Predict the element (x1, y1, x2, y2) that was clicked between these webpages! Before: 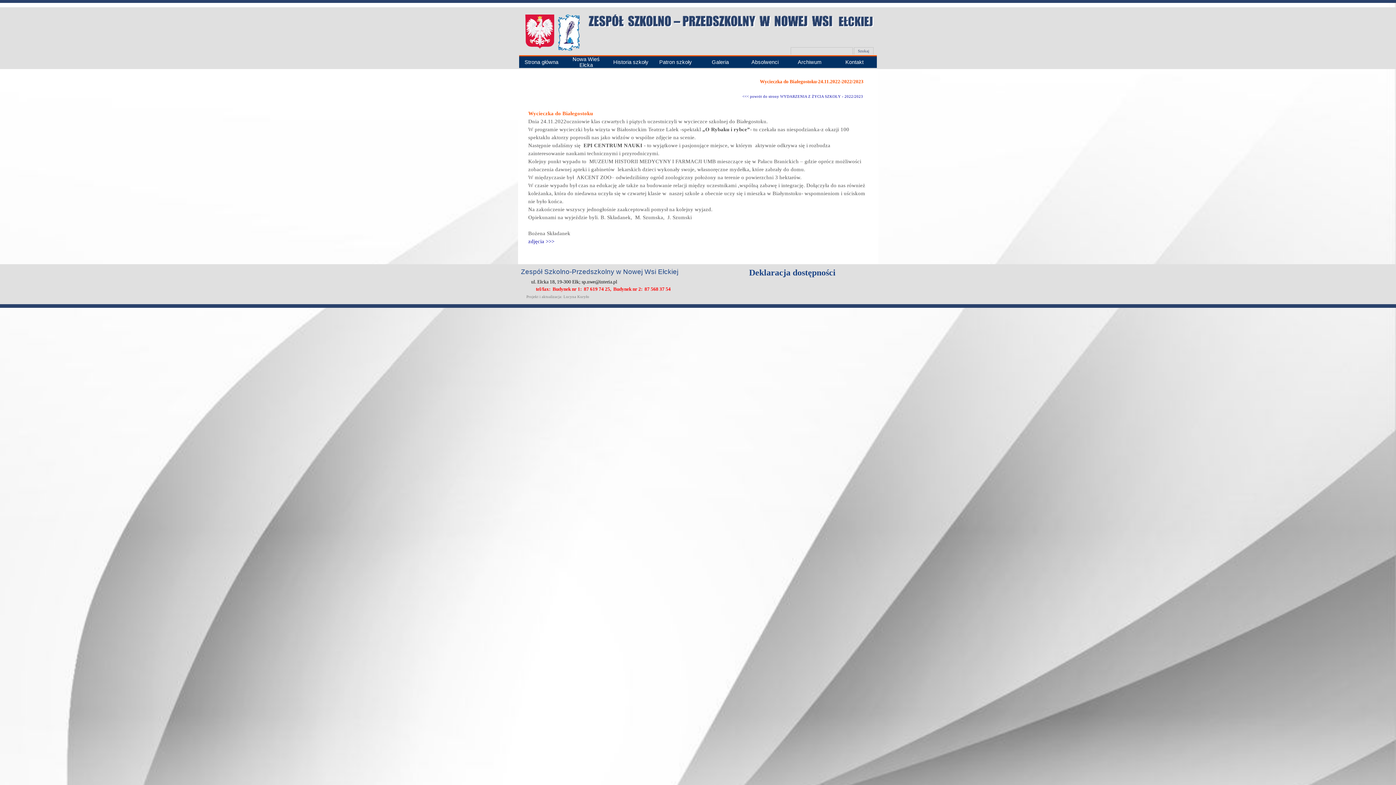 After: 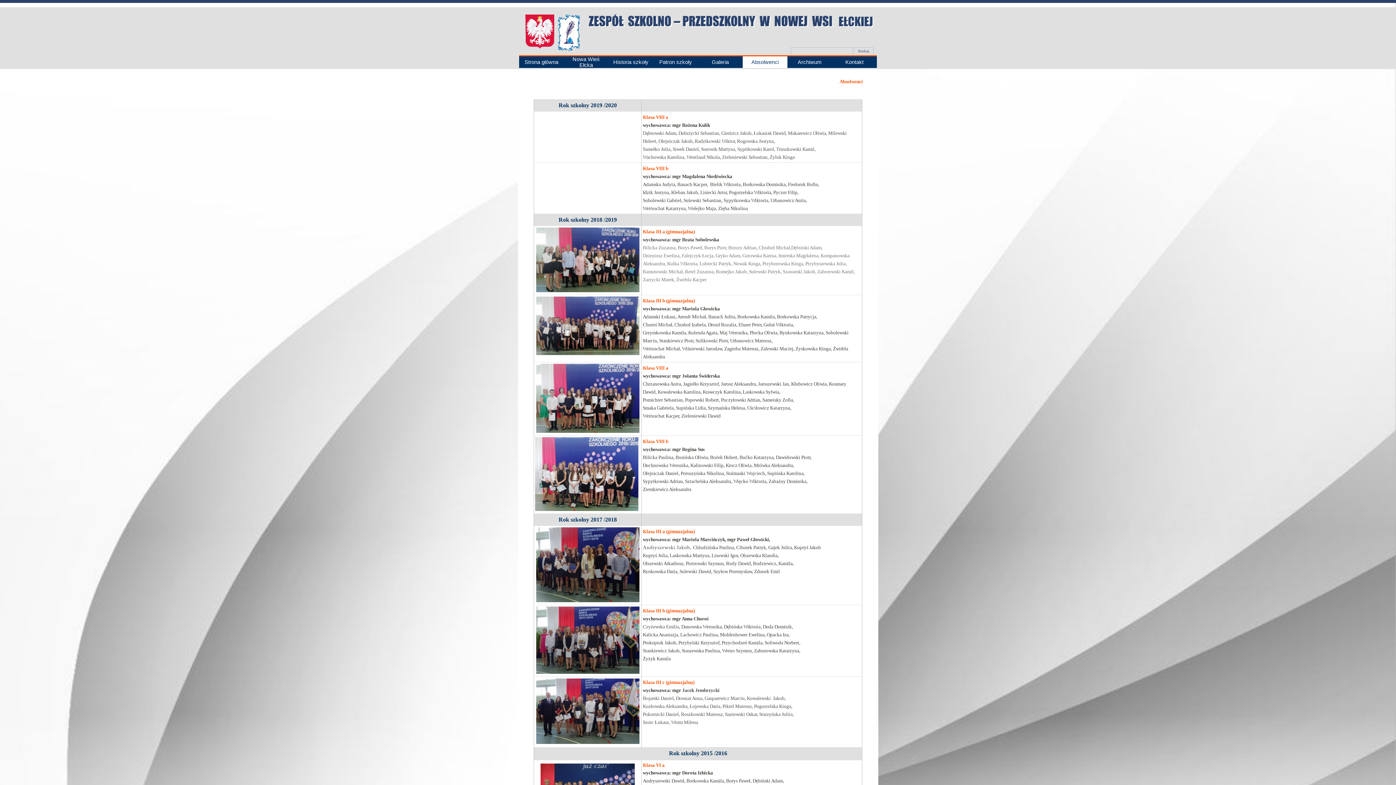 Action: bbox: (744, 56, 786, 68) label: Absolwenci